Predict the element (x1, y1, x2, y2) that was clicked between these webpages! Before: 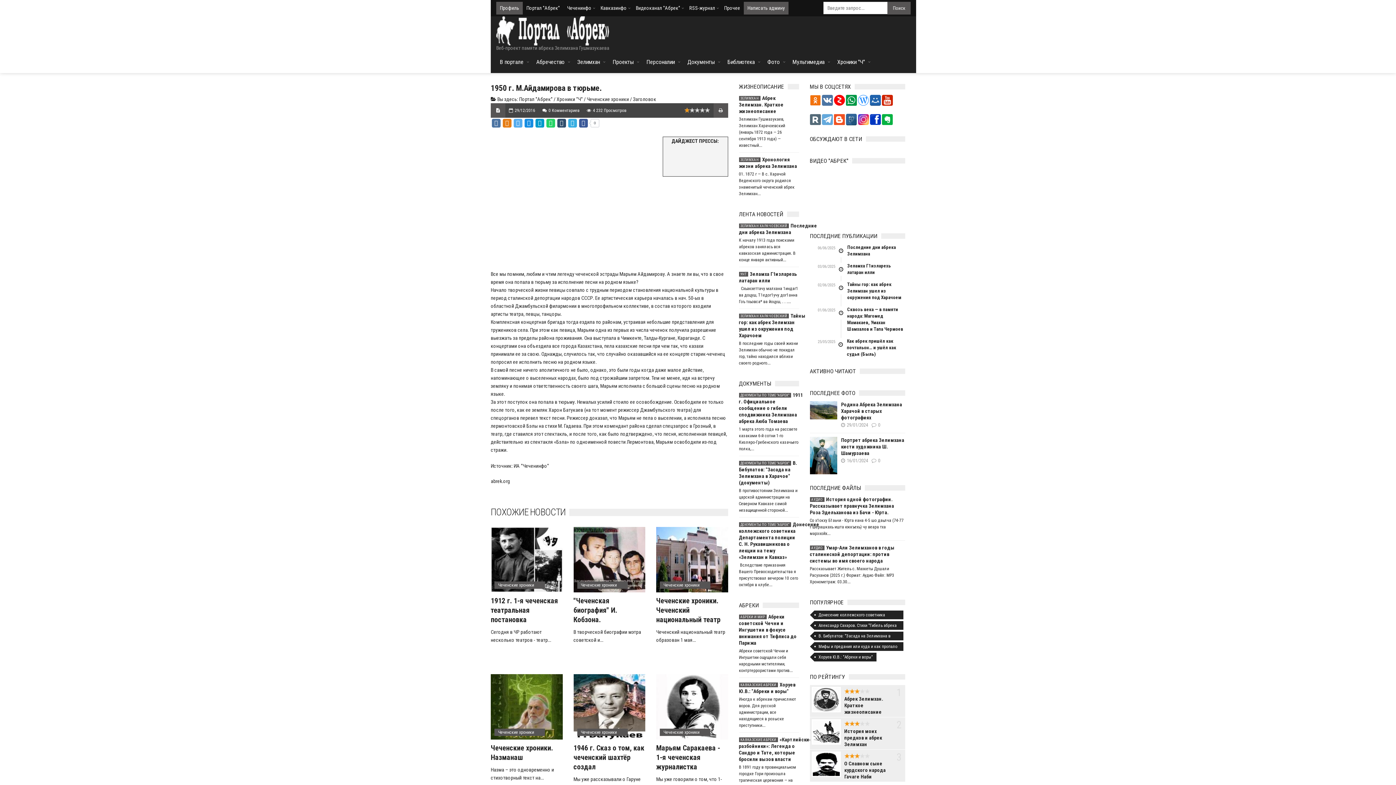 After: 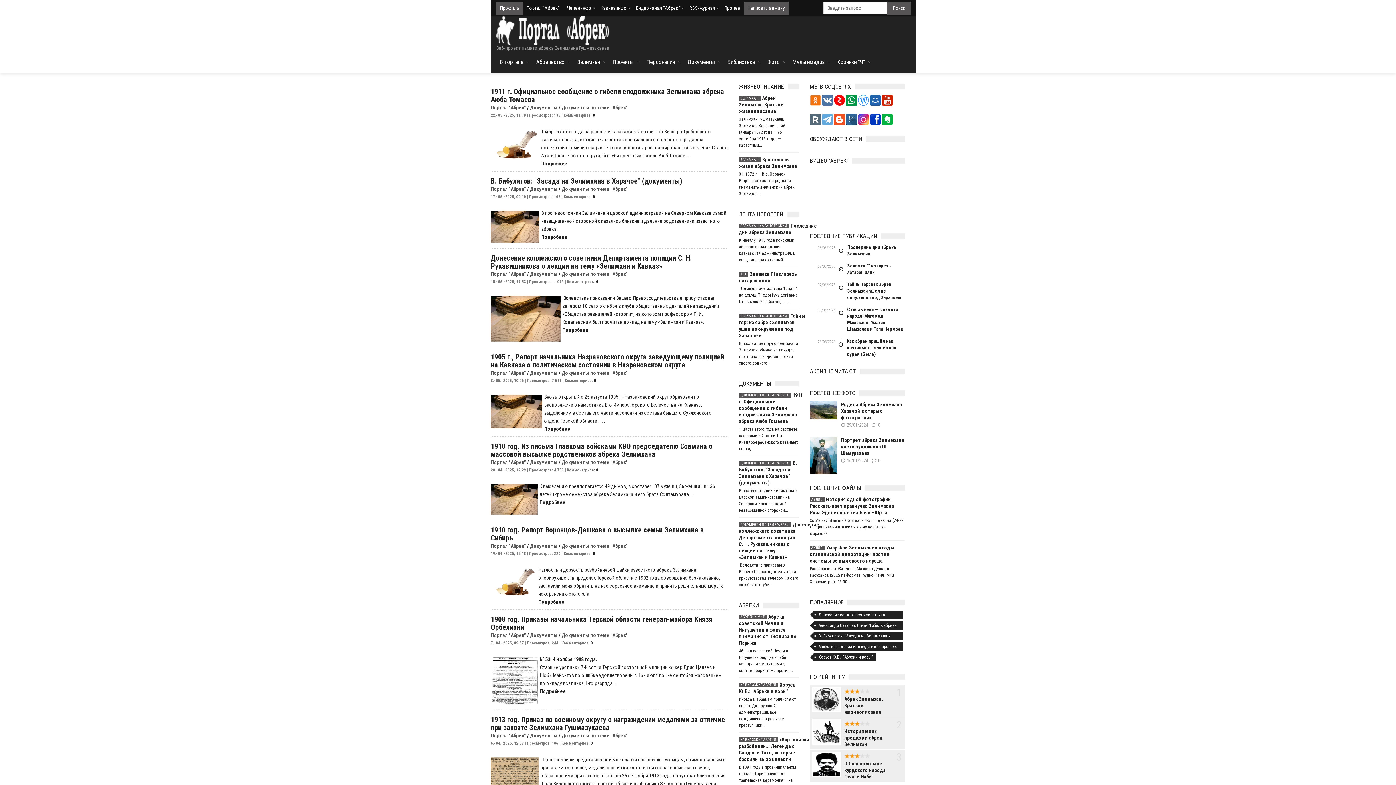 Action: bbox: (684, 52, 724, 71) label: Документы